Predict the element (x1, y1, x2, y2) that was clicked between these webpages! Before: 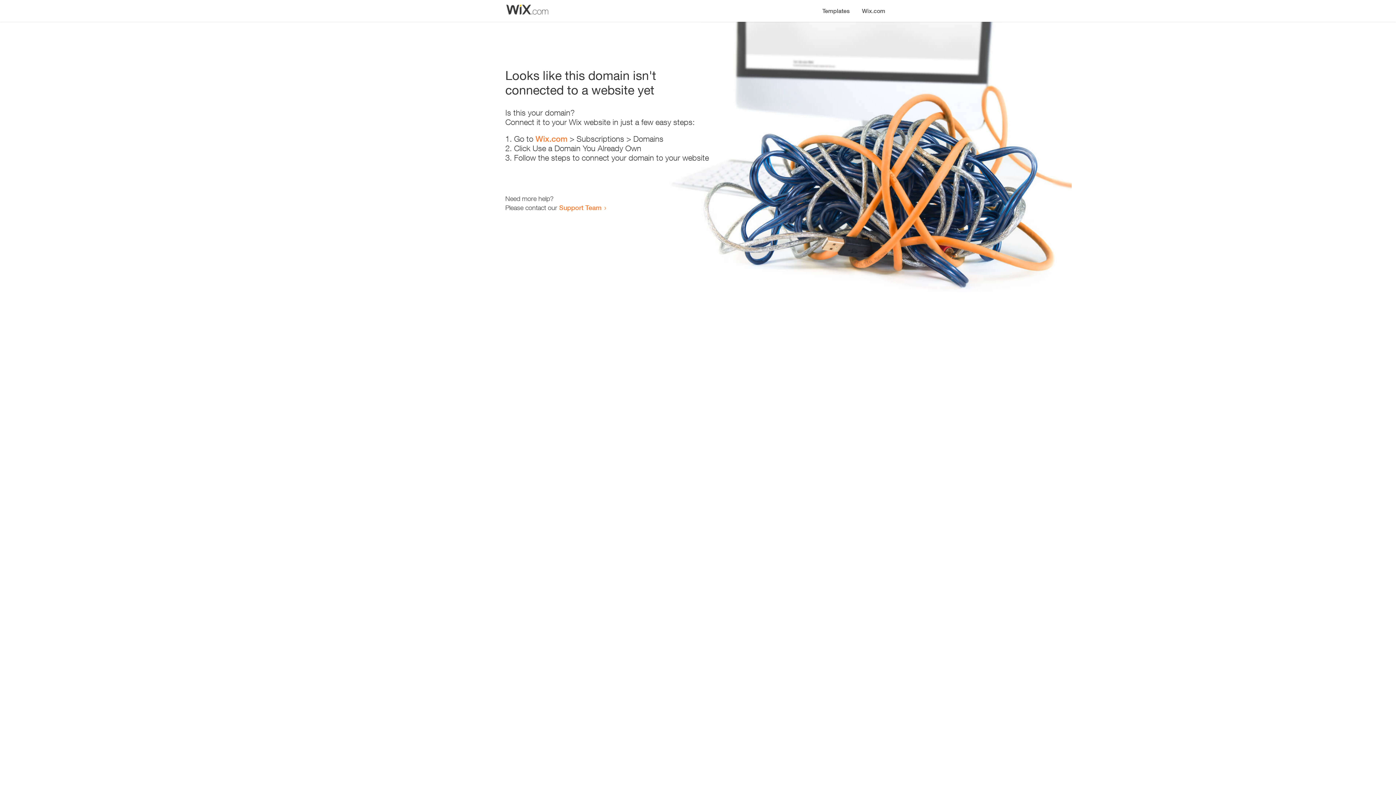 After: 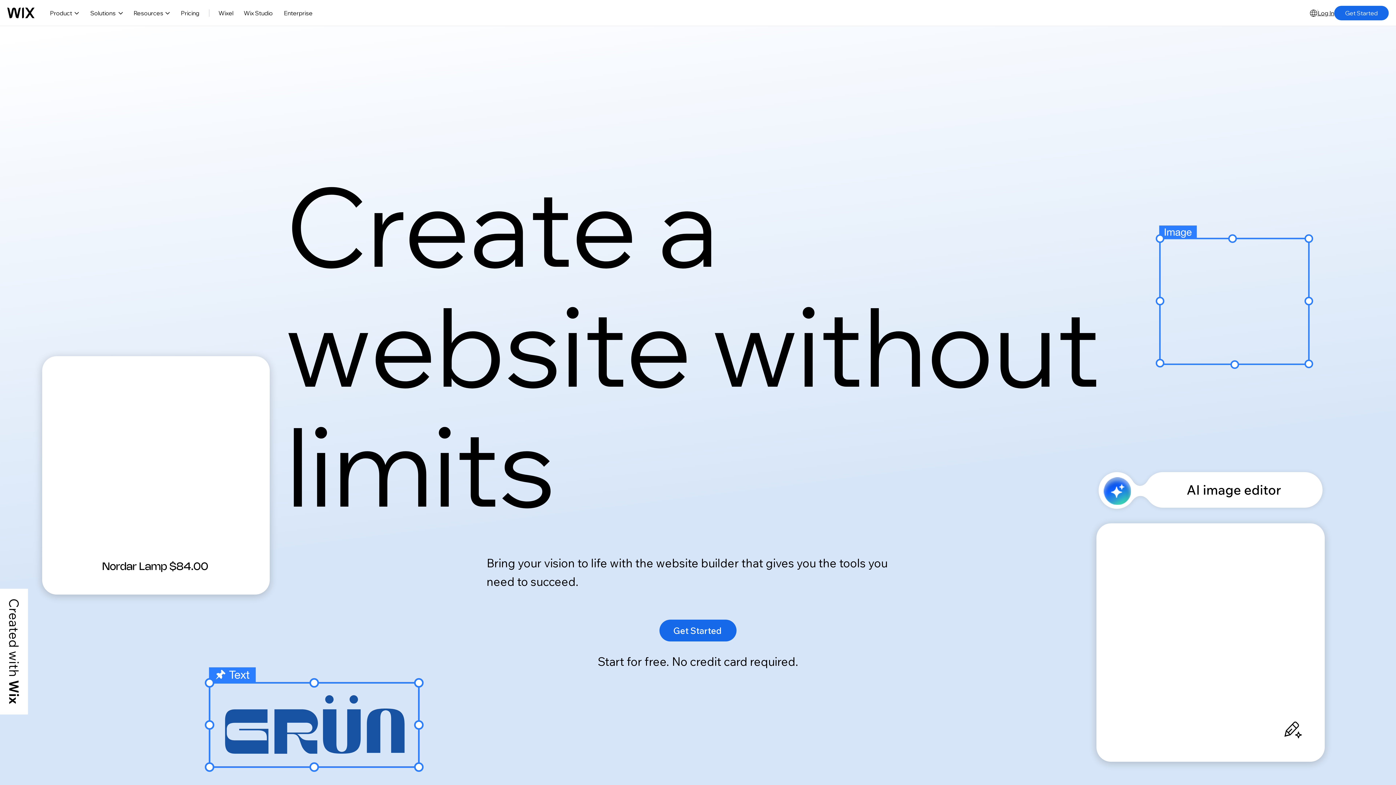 Action: bbox: (535, 134, 567, 143) label: Wix.com